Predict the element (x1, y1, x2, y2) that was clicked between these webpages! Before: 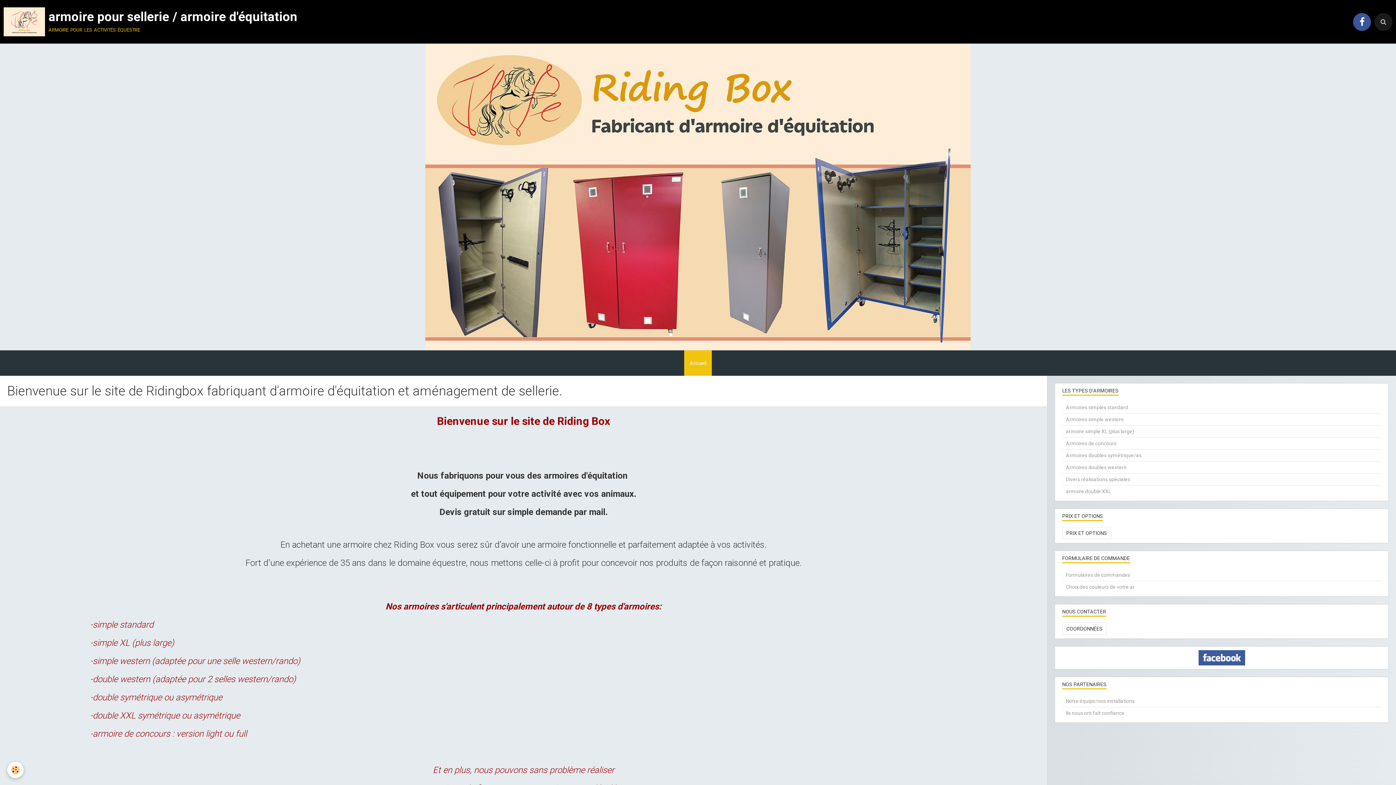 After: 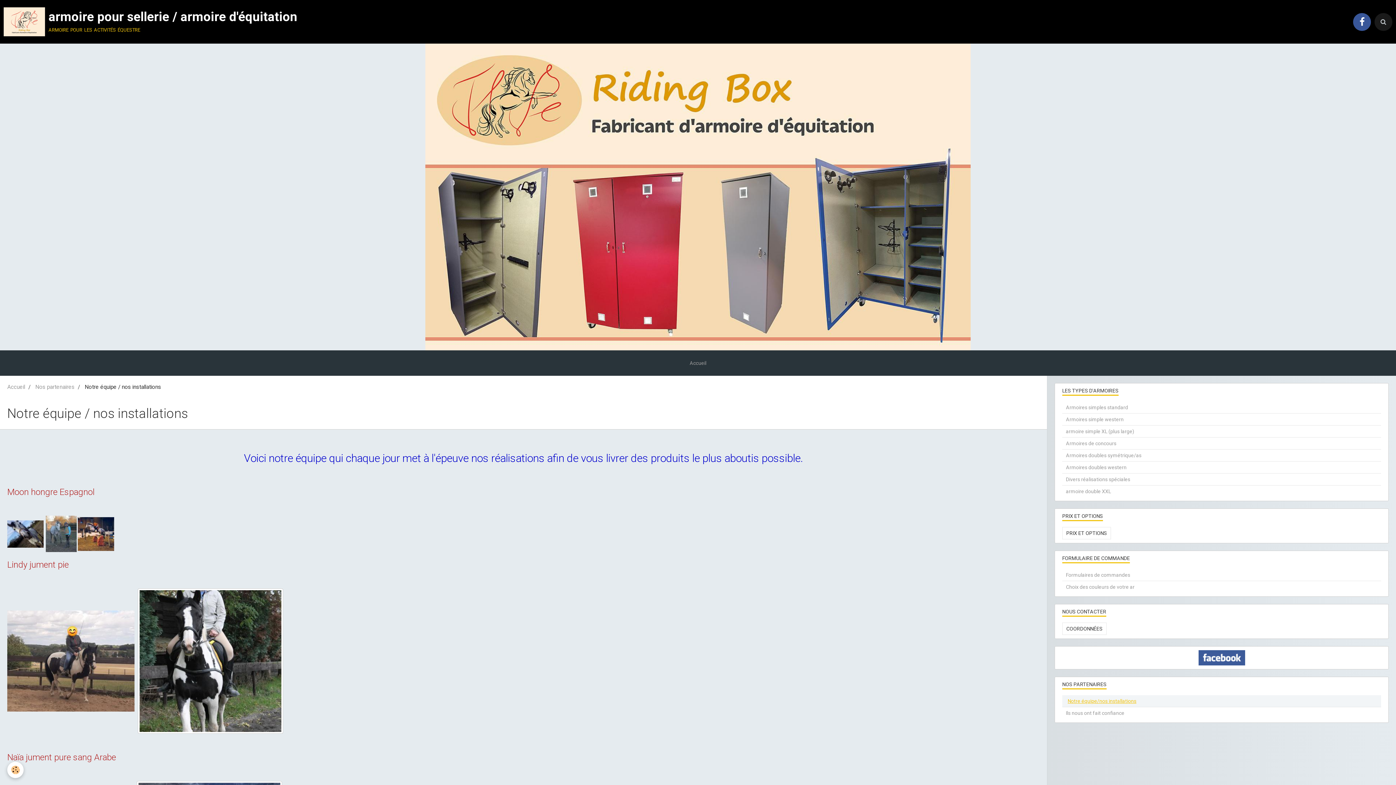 Action: bbox: (1062, 695, 1381, 707) label: Notre équipe/nos installations